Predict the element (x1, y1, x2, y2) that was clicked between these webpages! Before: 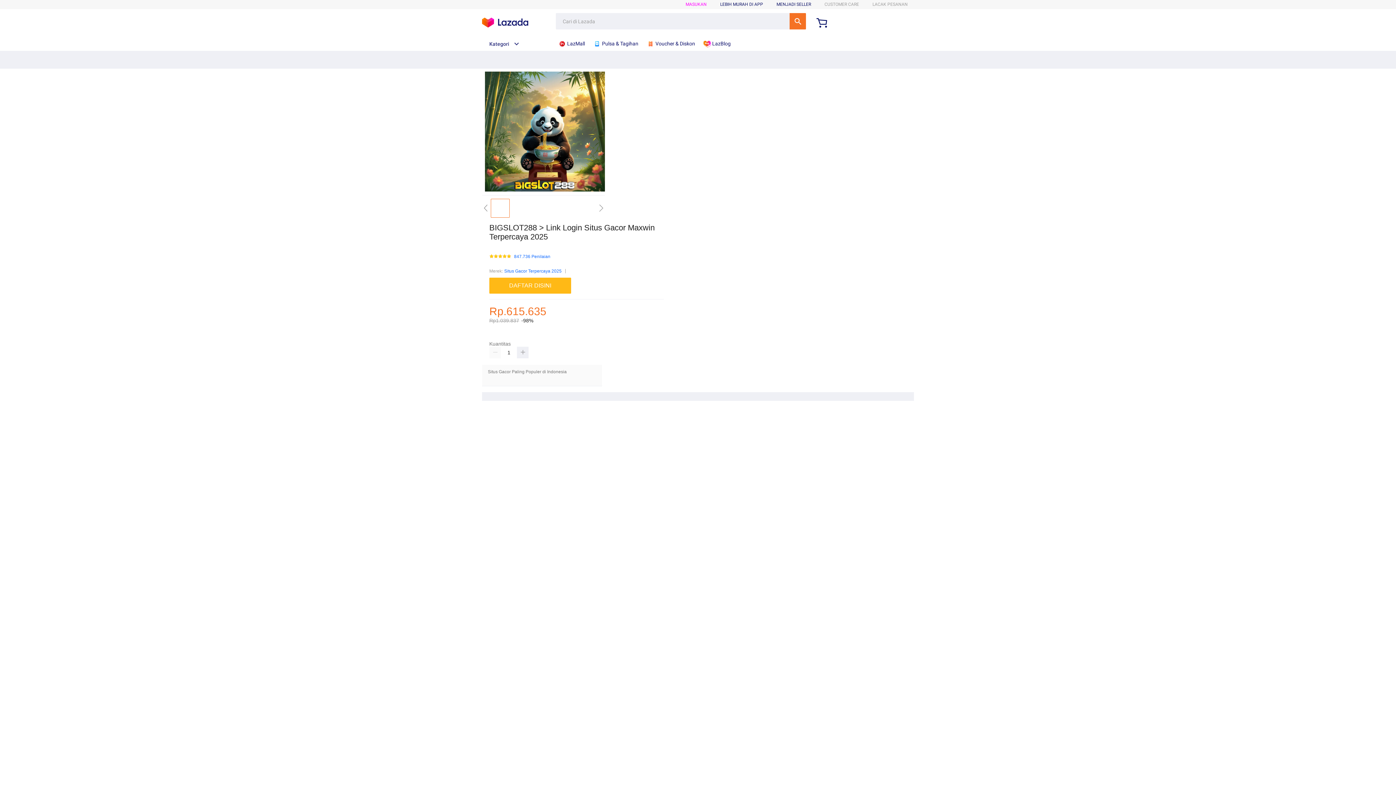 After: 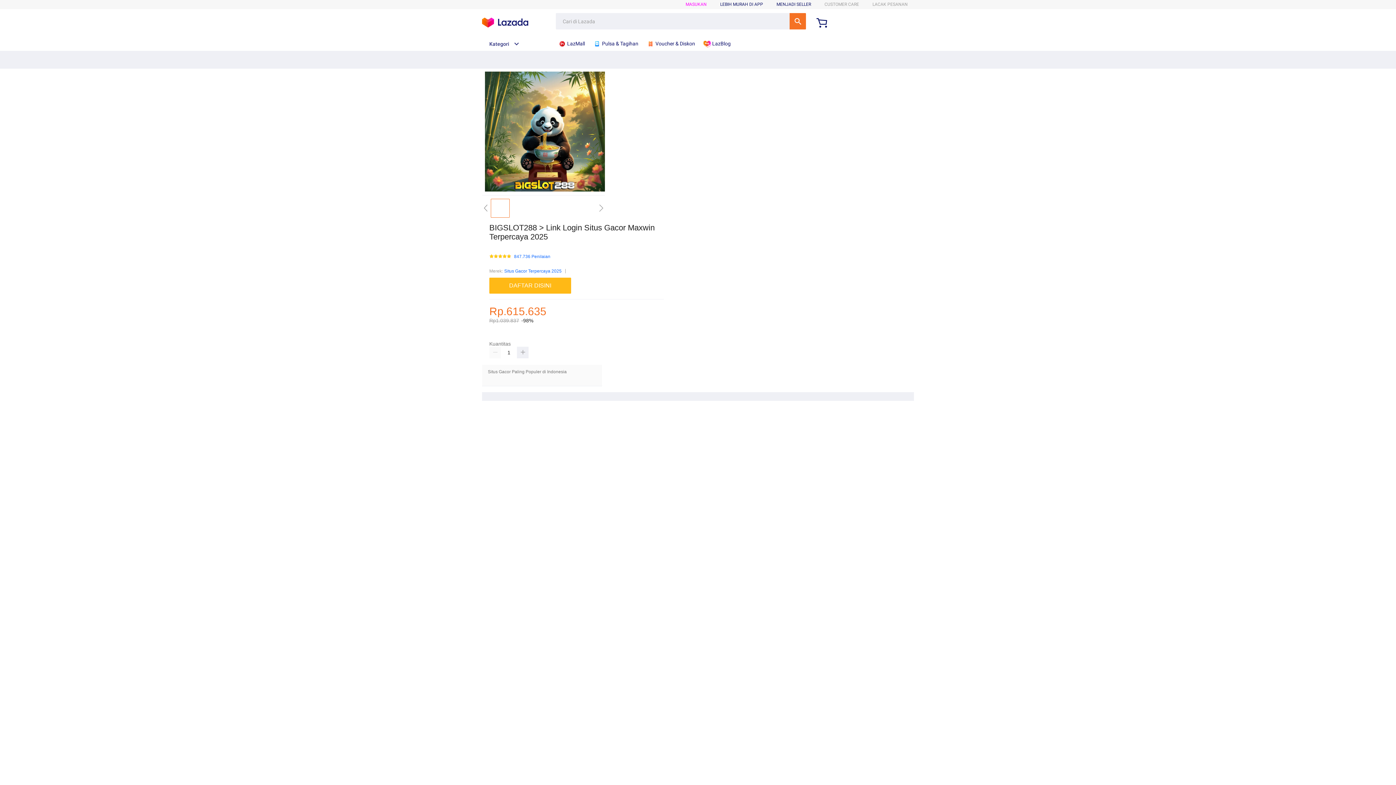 Action: bbox: (776, 1, 811, 6) label: MENJADI SELLER